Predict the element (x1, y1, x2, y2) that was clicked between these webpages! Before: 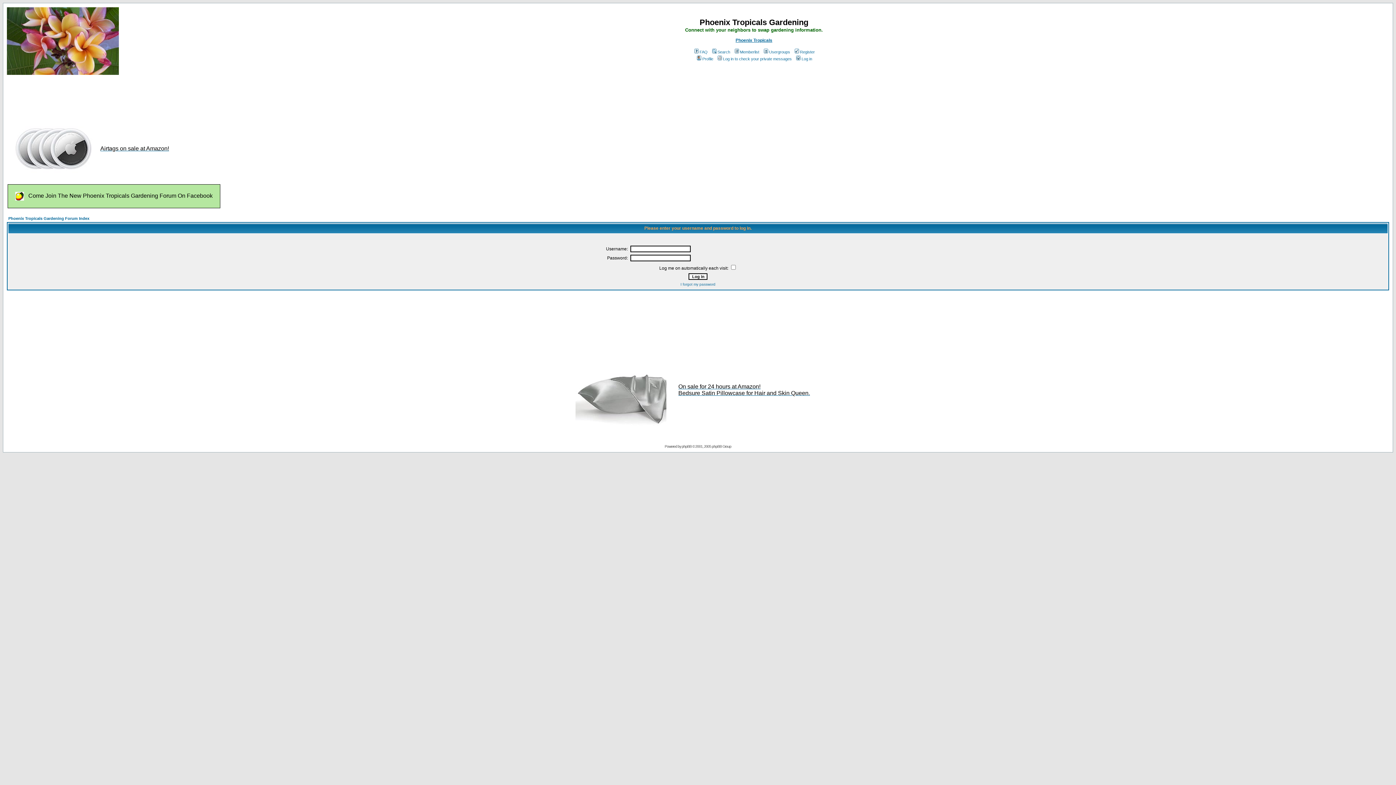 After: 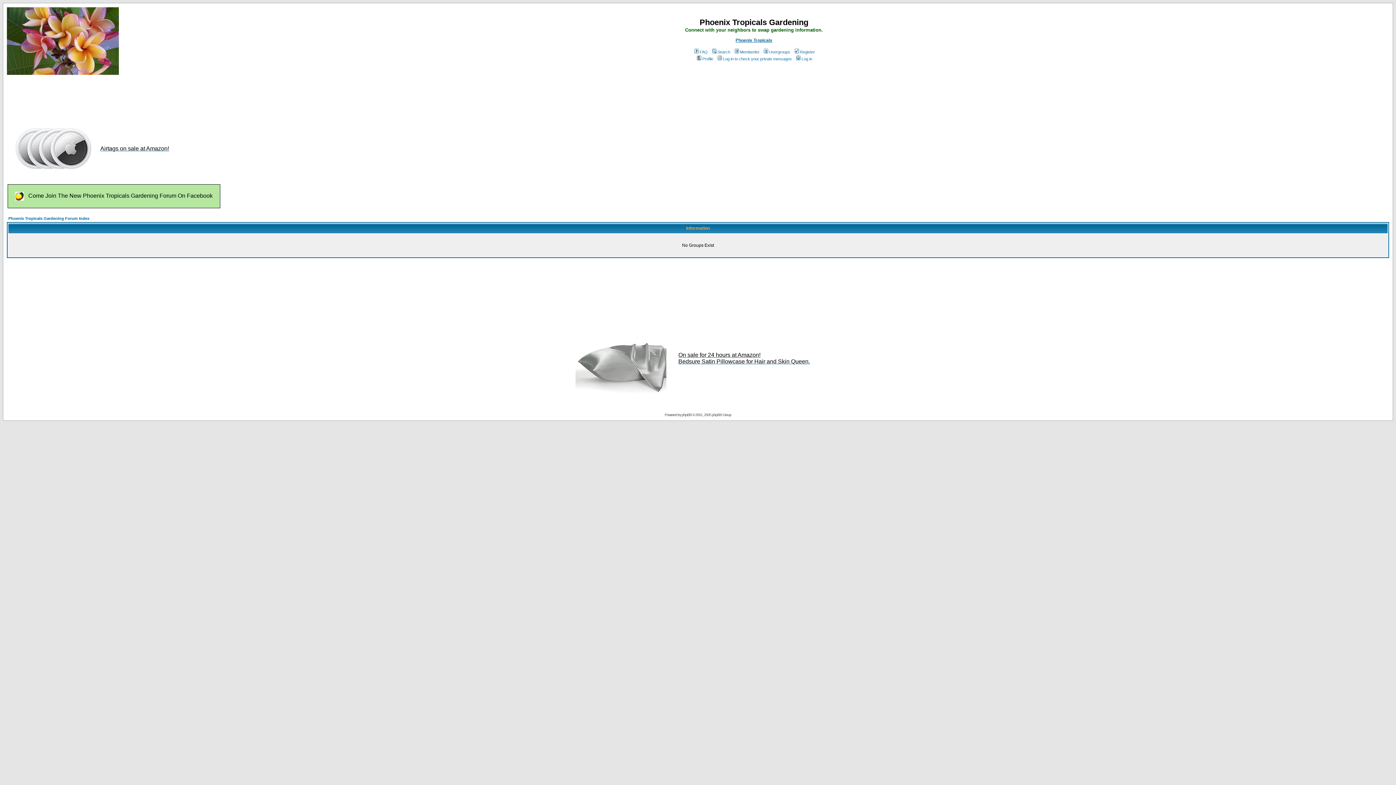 Action: bbox: (762, 49, 790, 54) label: Usergroups